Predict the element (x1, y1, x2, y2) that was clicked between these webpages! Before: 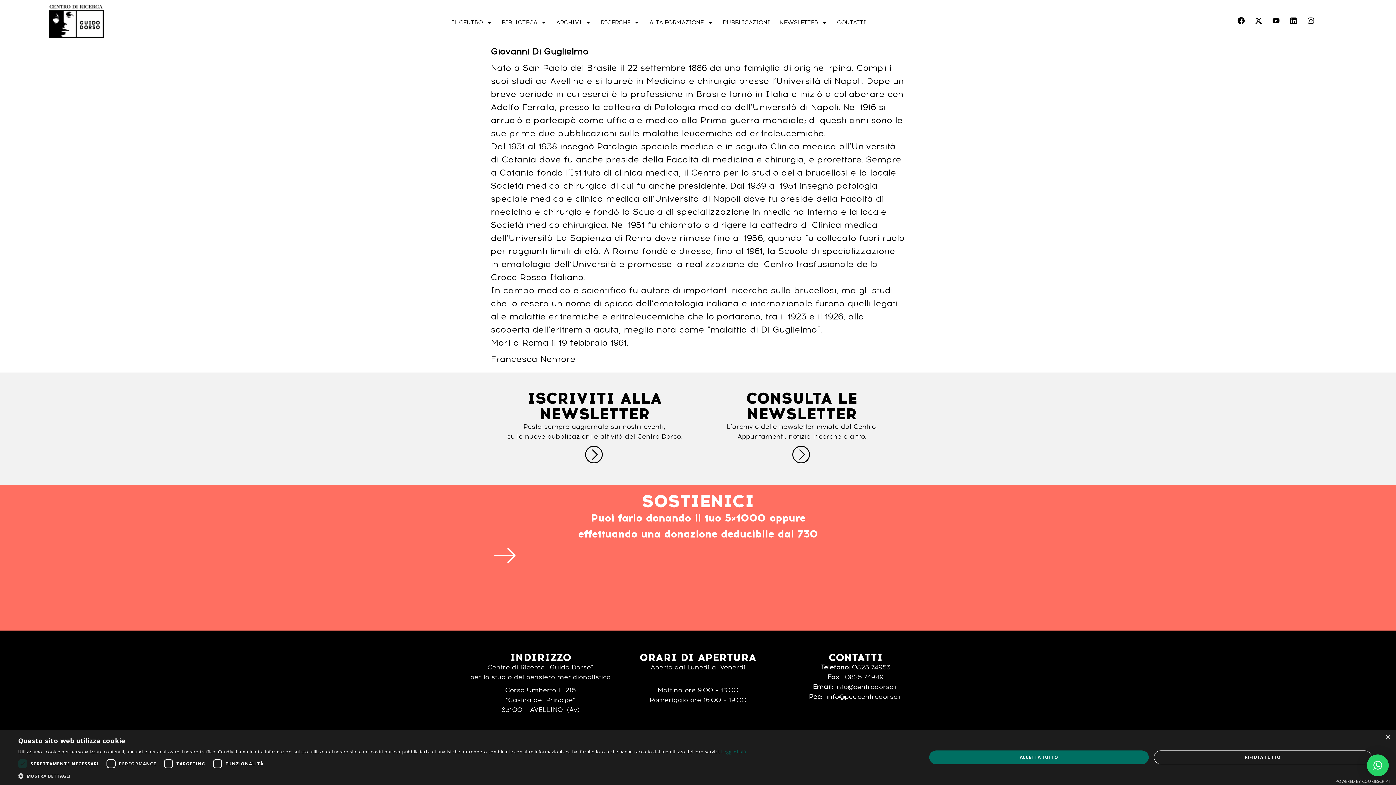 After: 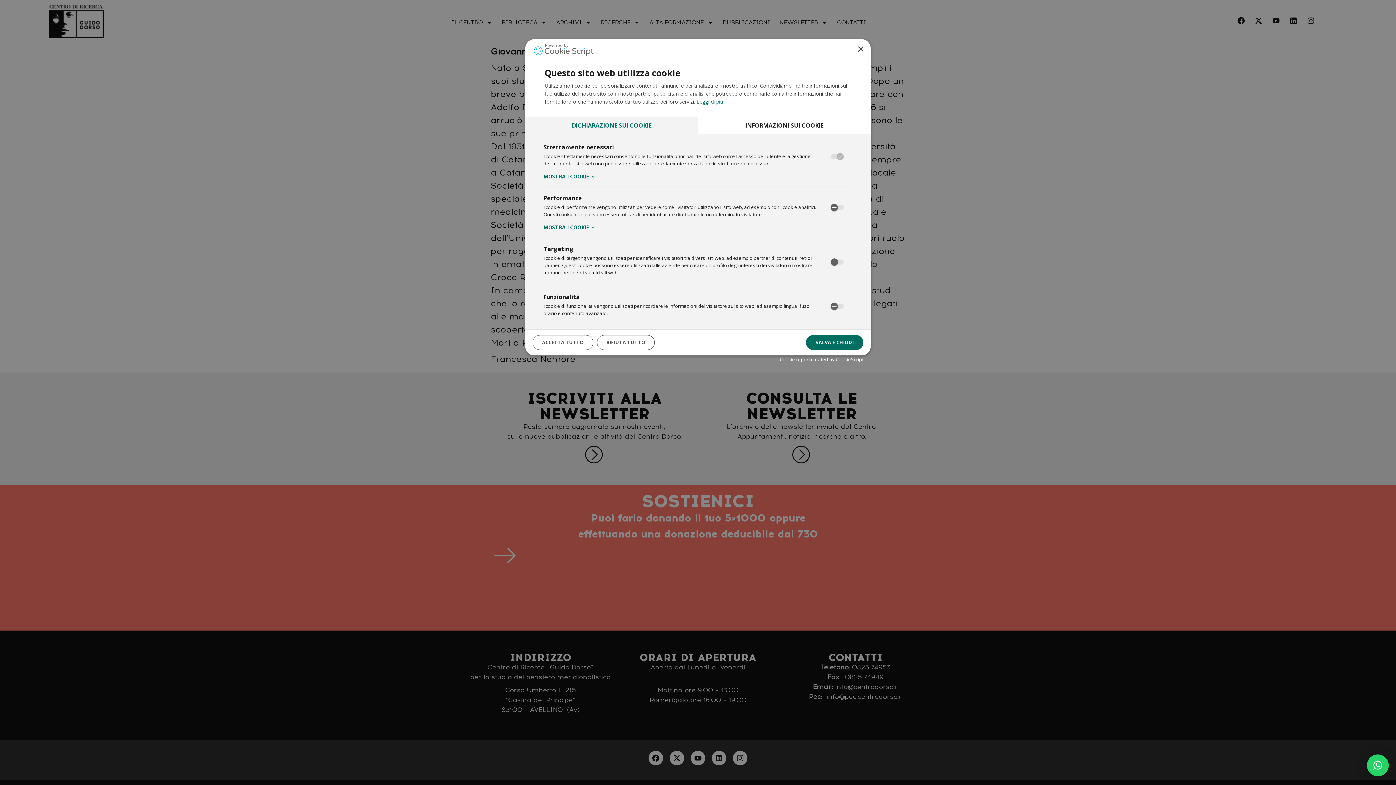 Action: bbox: (18, 772, 746, 780) label:  MOSTRA DETTAGLI